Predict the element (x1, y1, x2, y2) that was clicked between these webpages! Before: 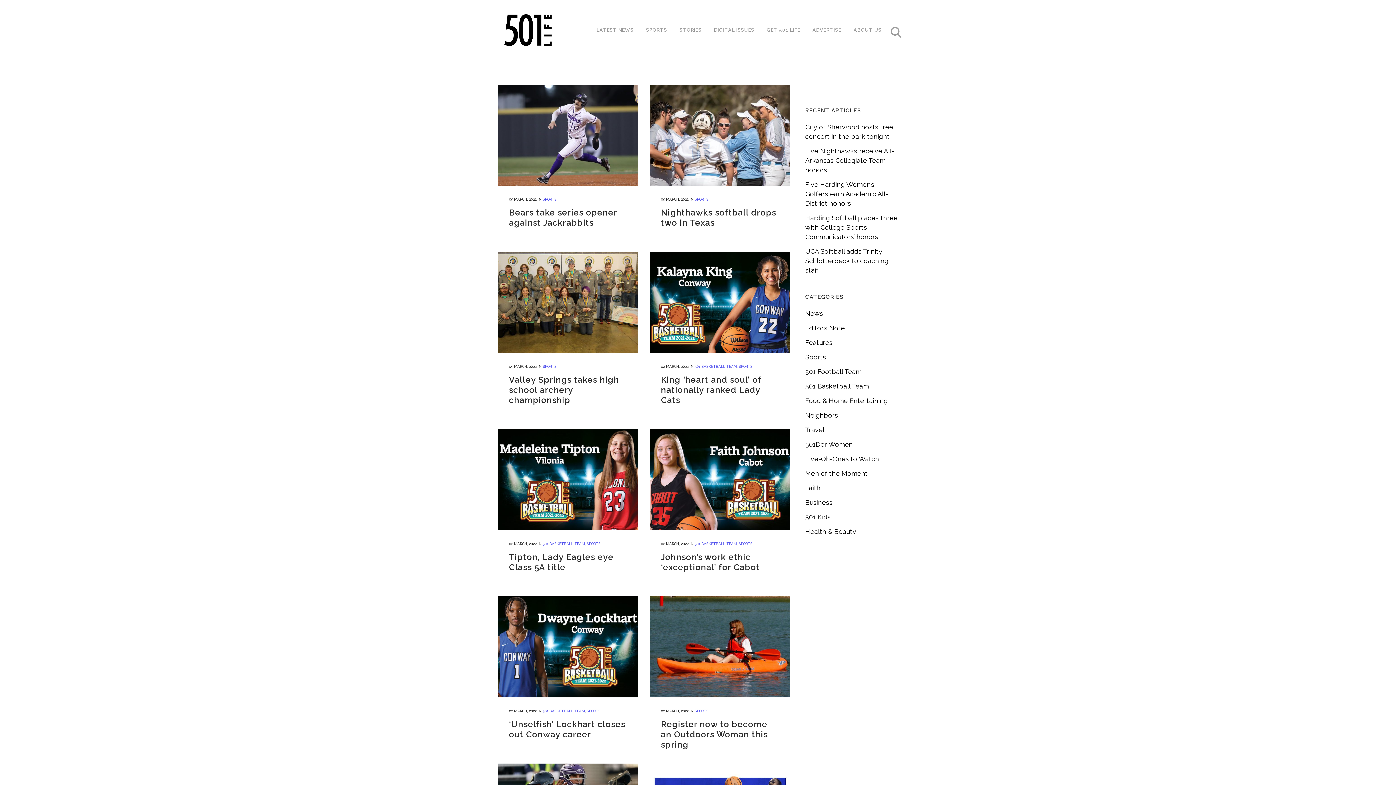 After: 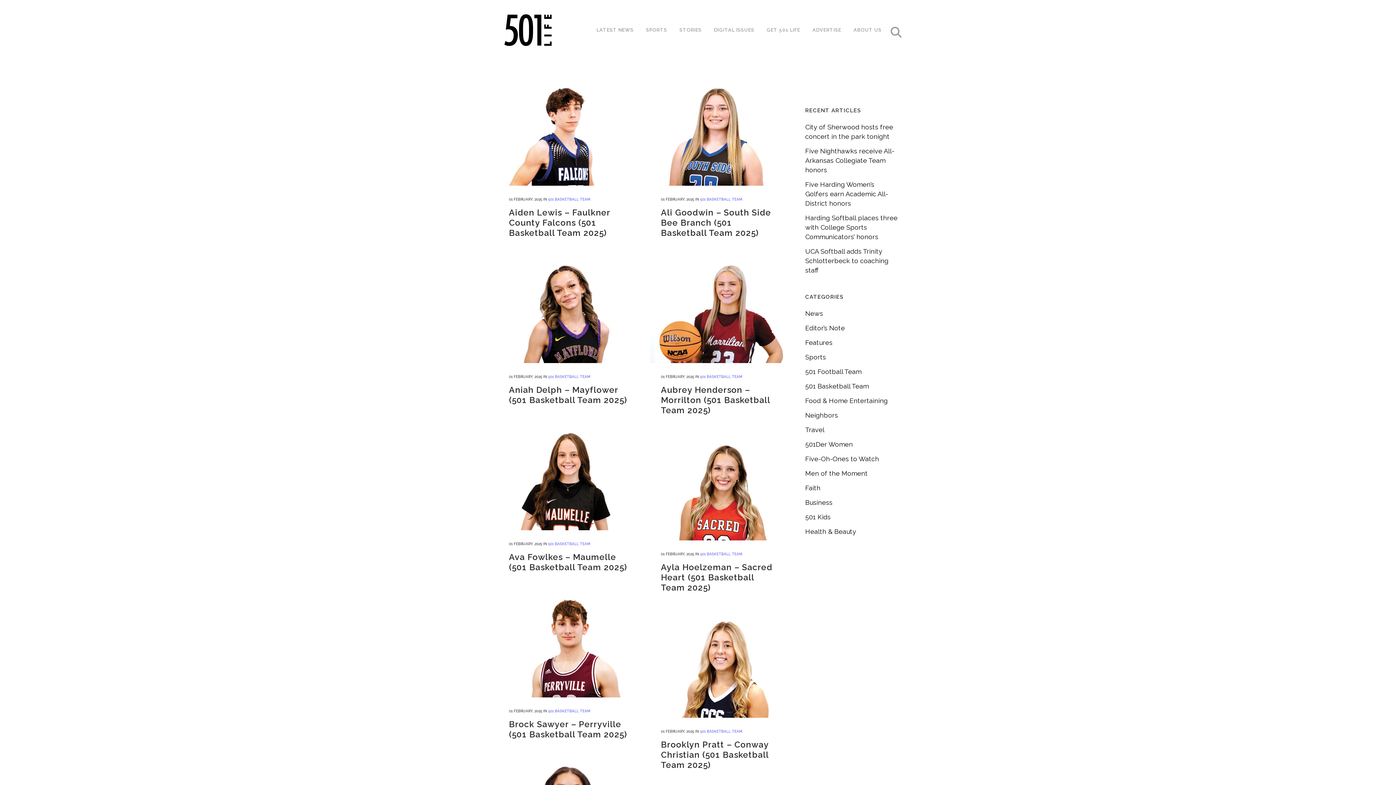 Action: label: 501 BASKETBALL TEAM bbox: (694, 542, 737, 546)